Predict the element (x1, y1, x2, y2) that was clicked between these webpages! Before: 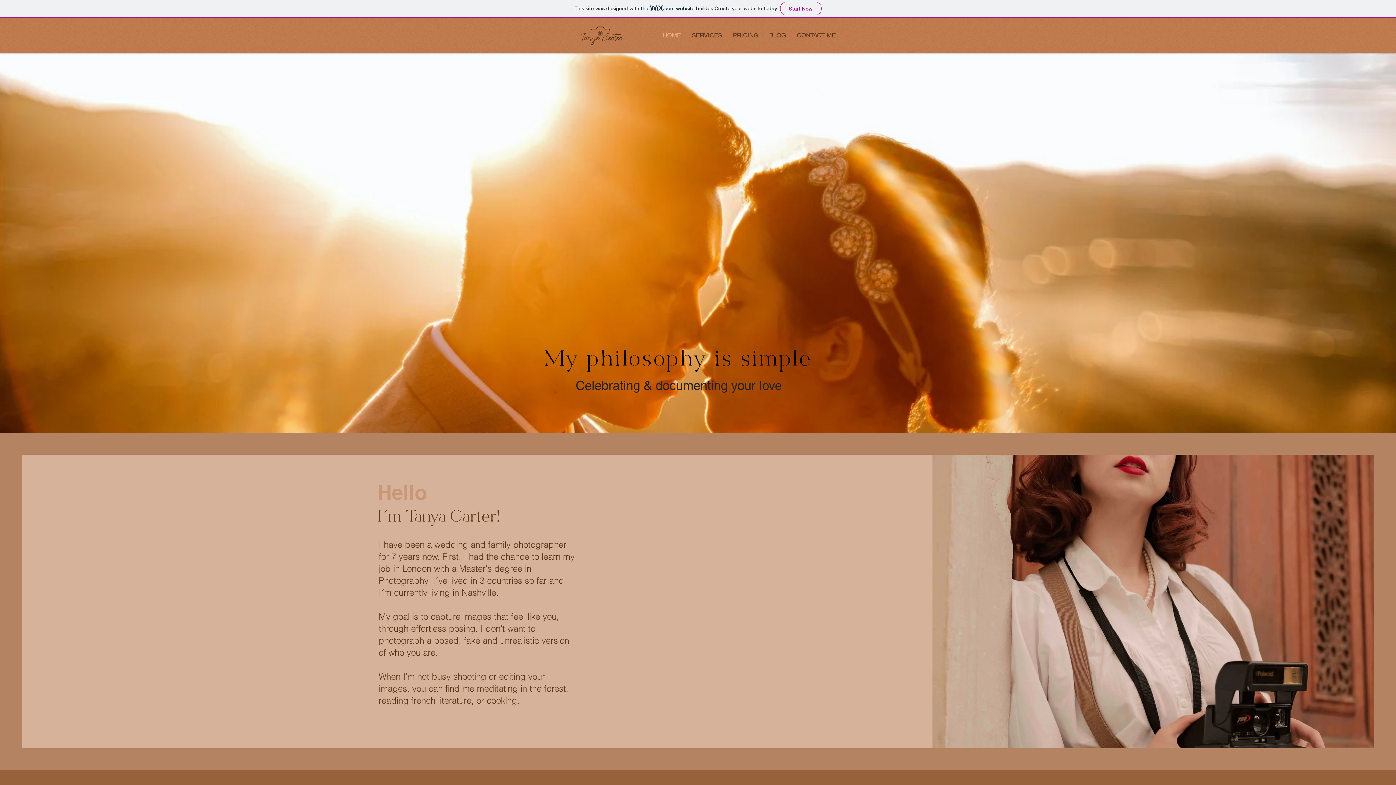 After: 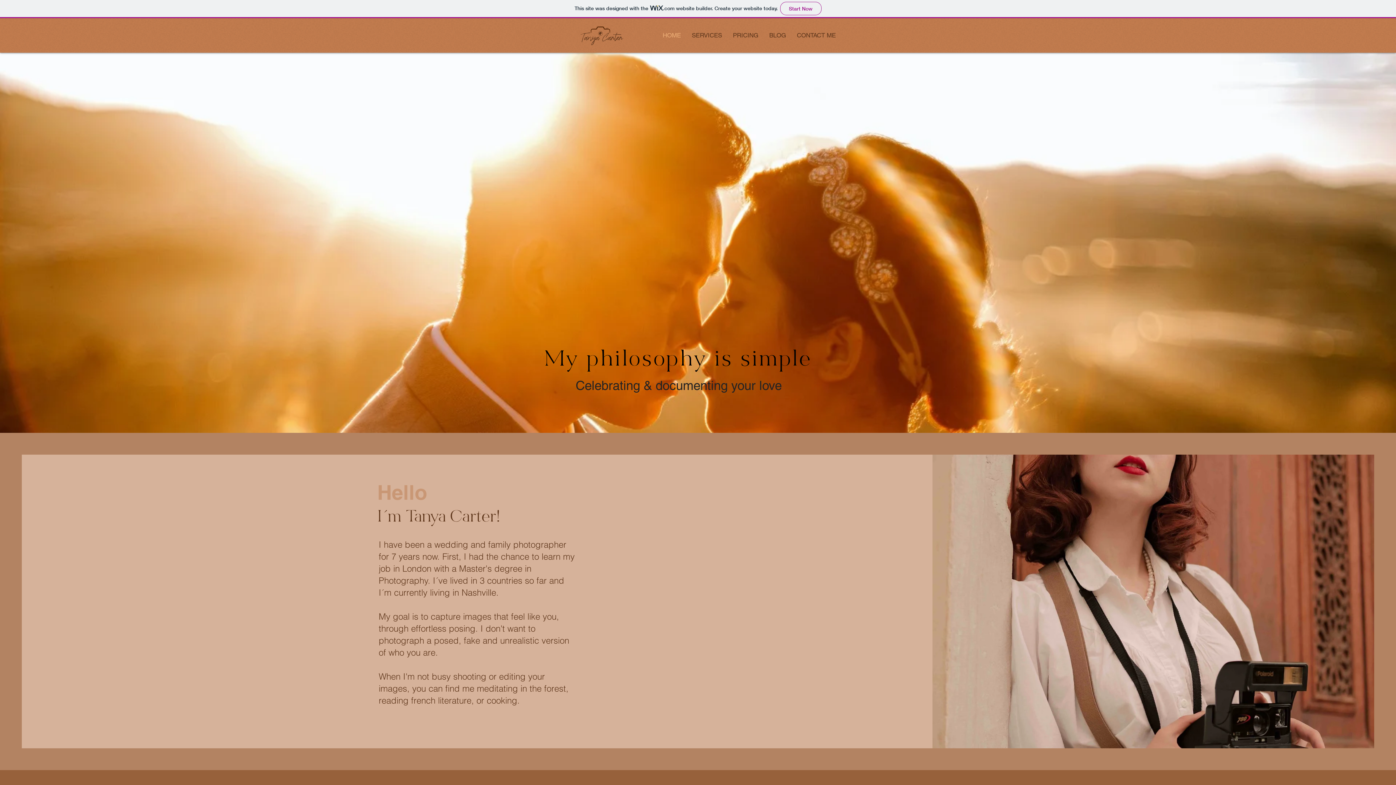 Action: bbox: (575, 24, 627, 46)